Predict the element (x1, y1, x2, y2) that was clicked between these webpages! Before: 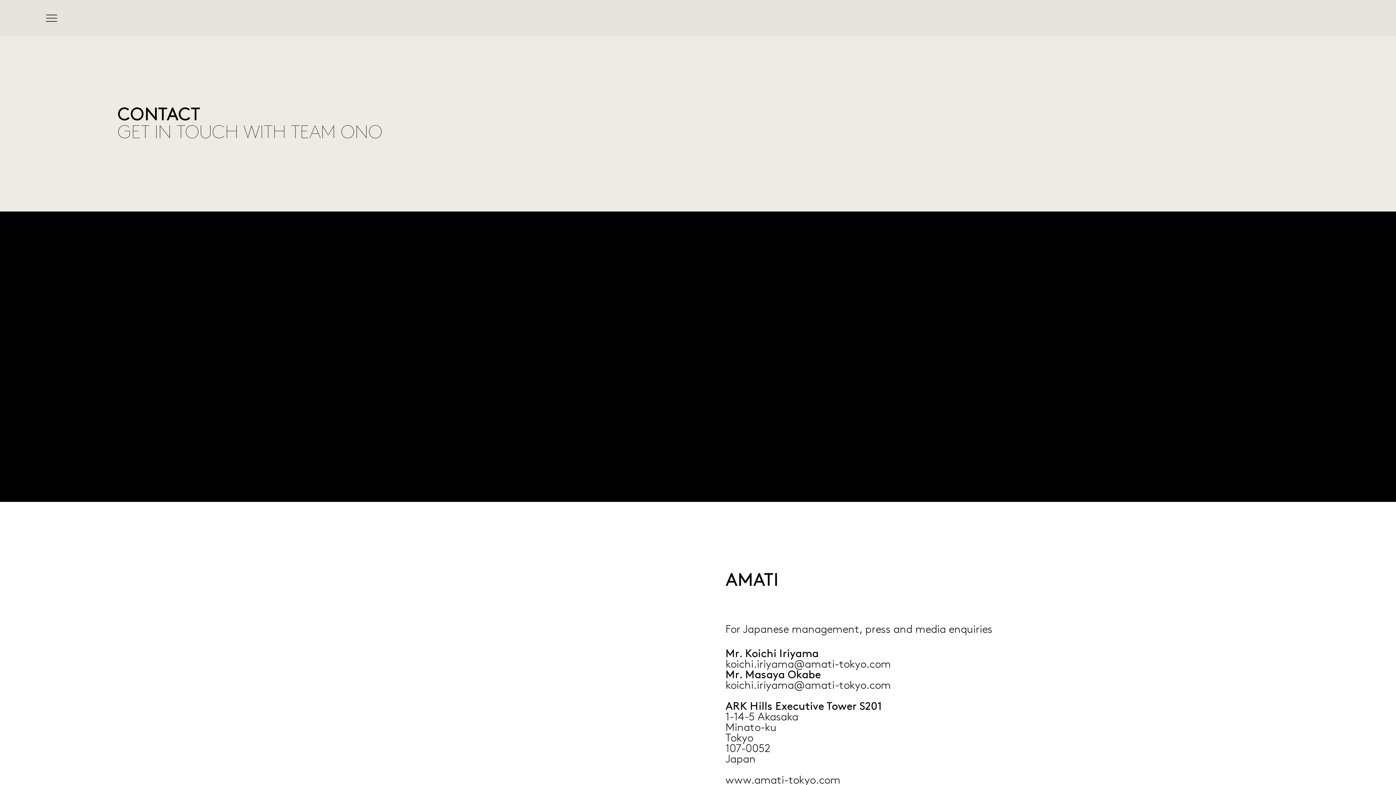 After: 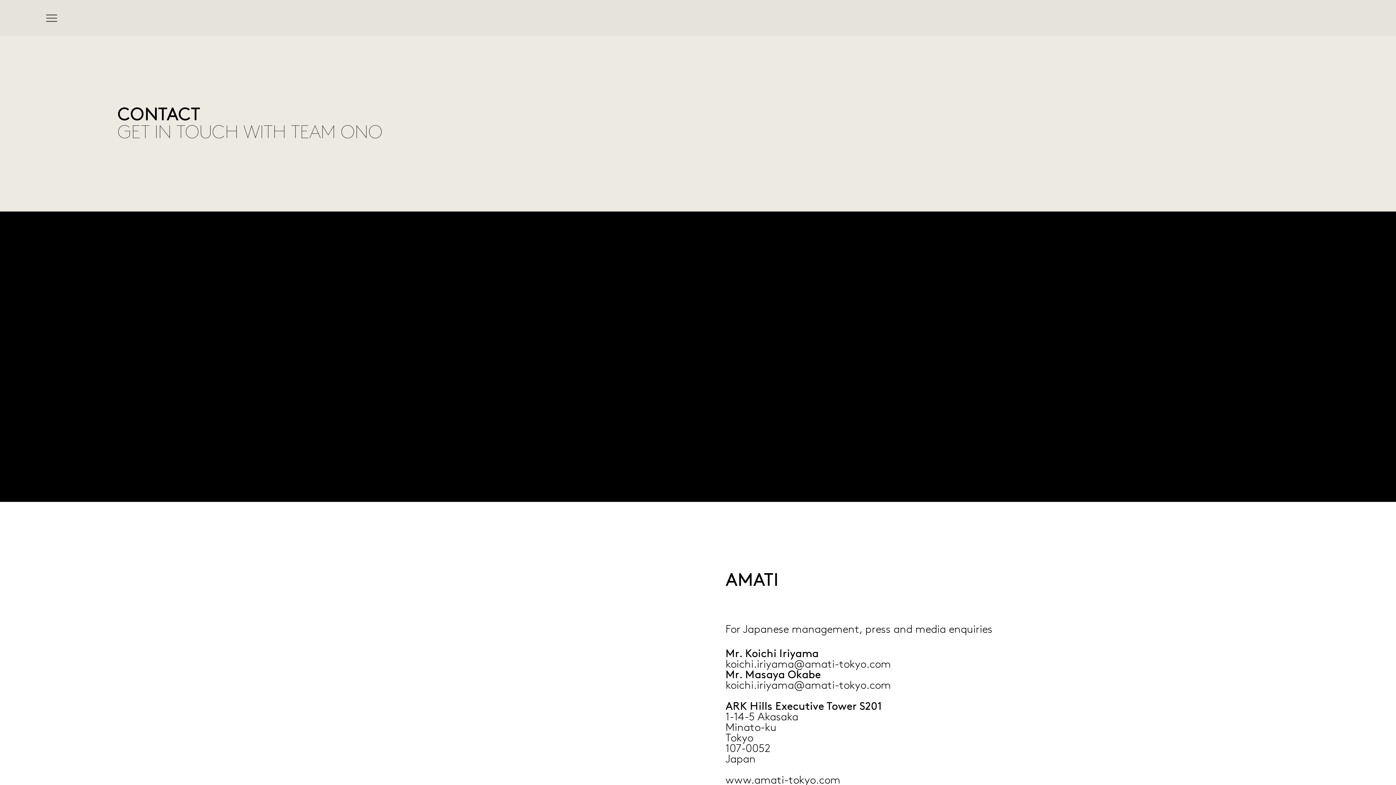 Action: bbox: (725, 680, 891, 690) label: koichi.iriyama@amati-tokyo.com